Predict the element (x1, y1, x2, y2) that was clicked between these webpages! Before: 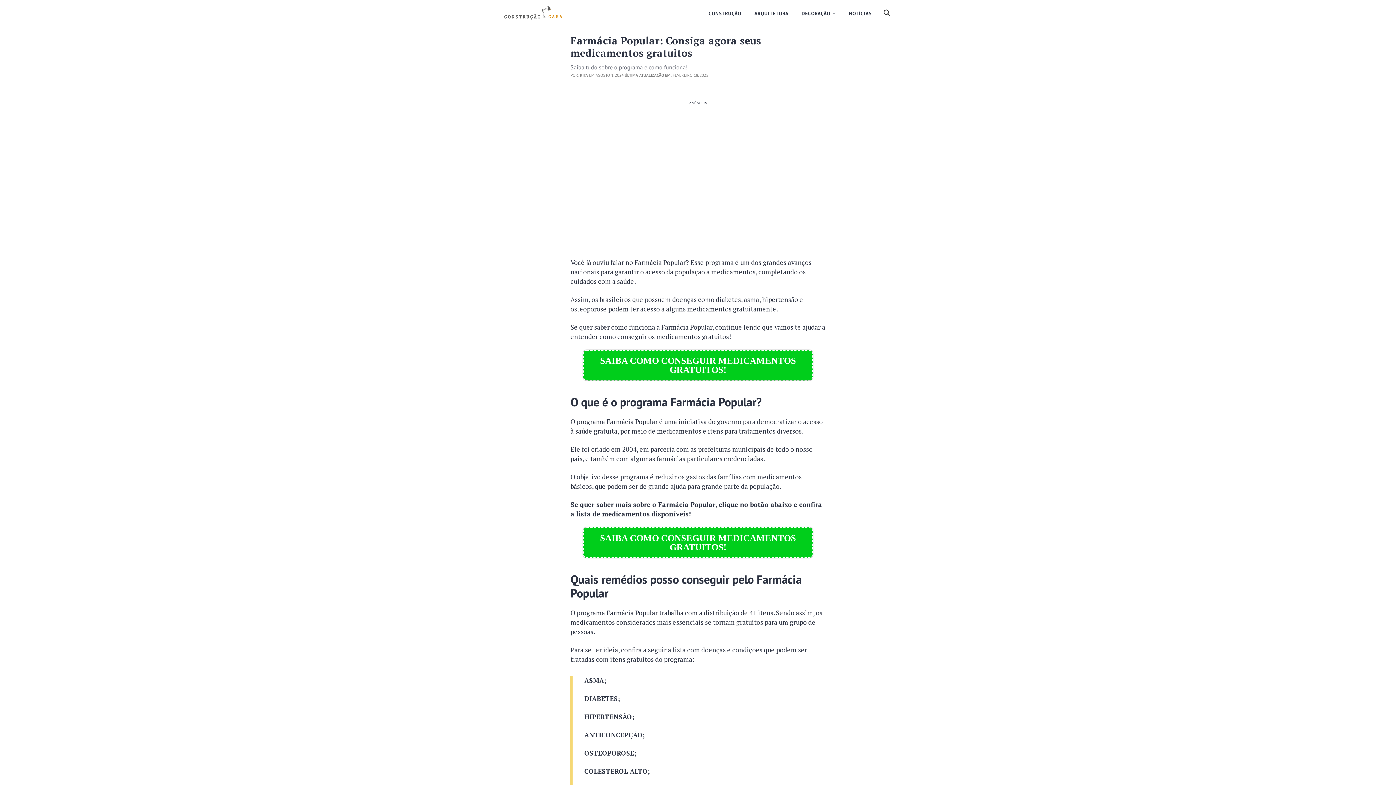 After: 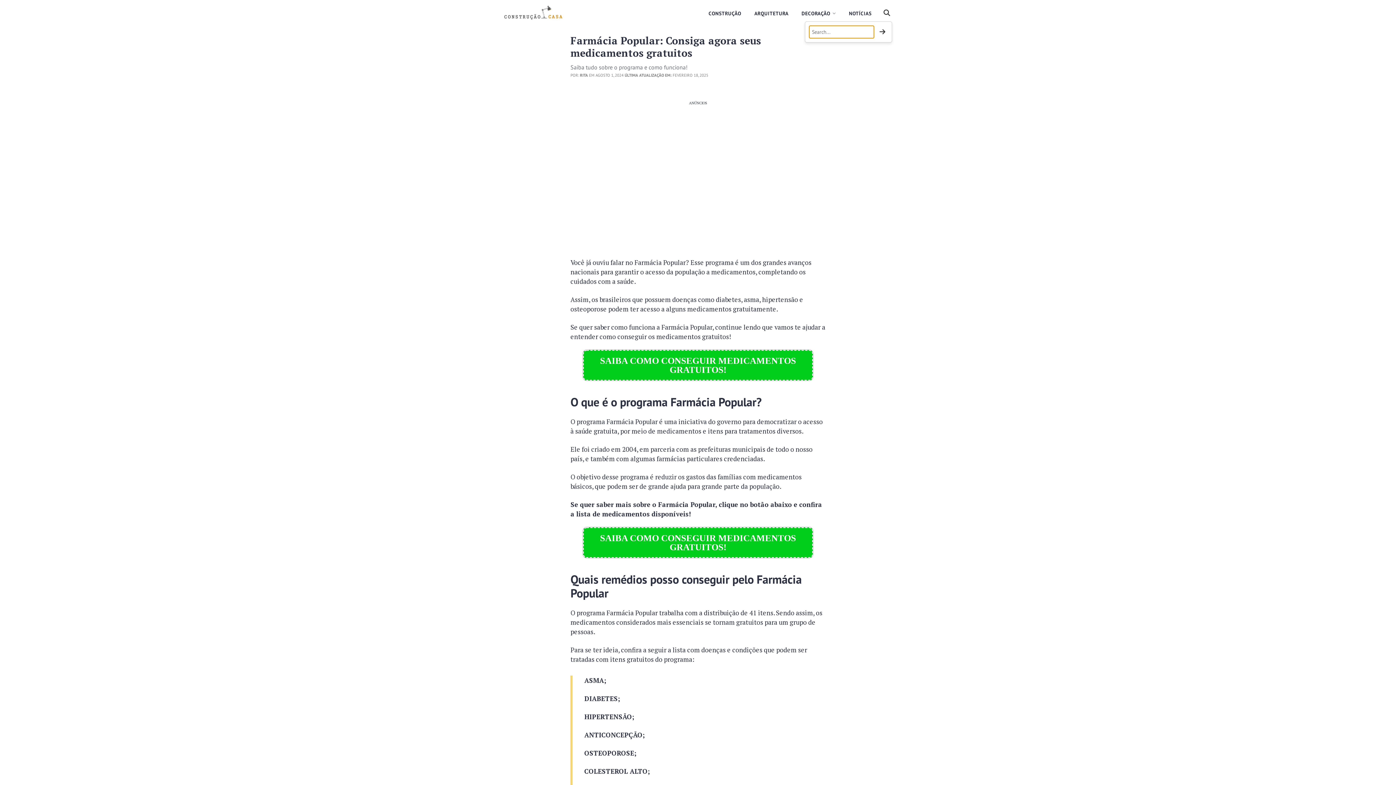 Action: bbox: (882, 6, 892, 18)